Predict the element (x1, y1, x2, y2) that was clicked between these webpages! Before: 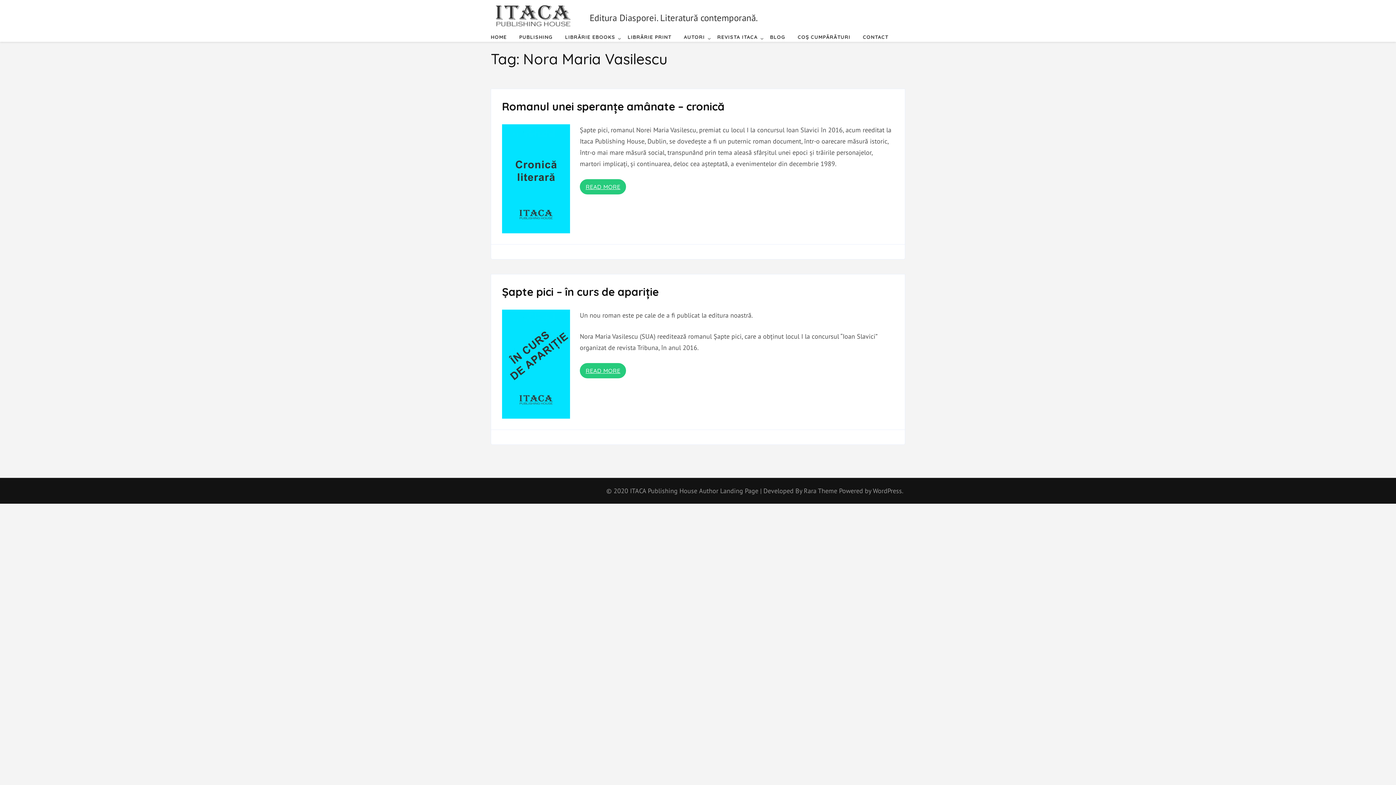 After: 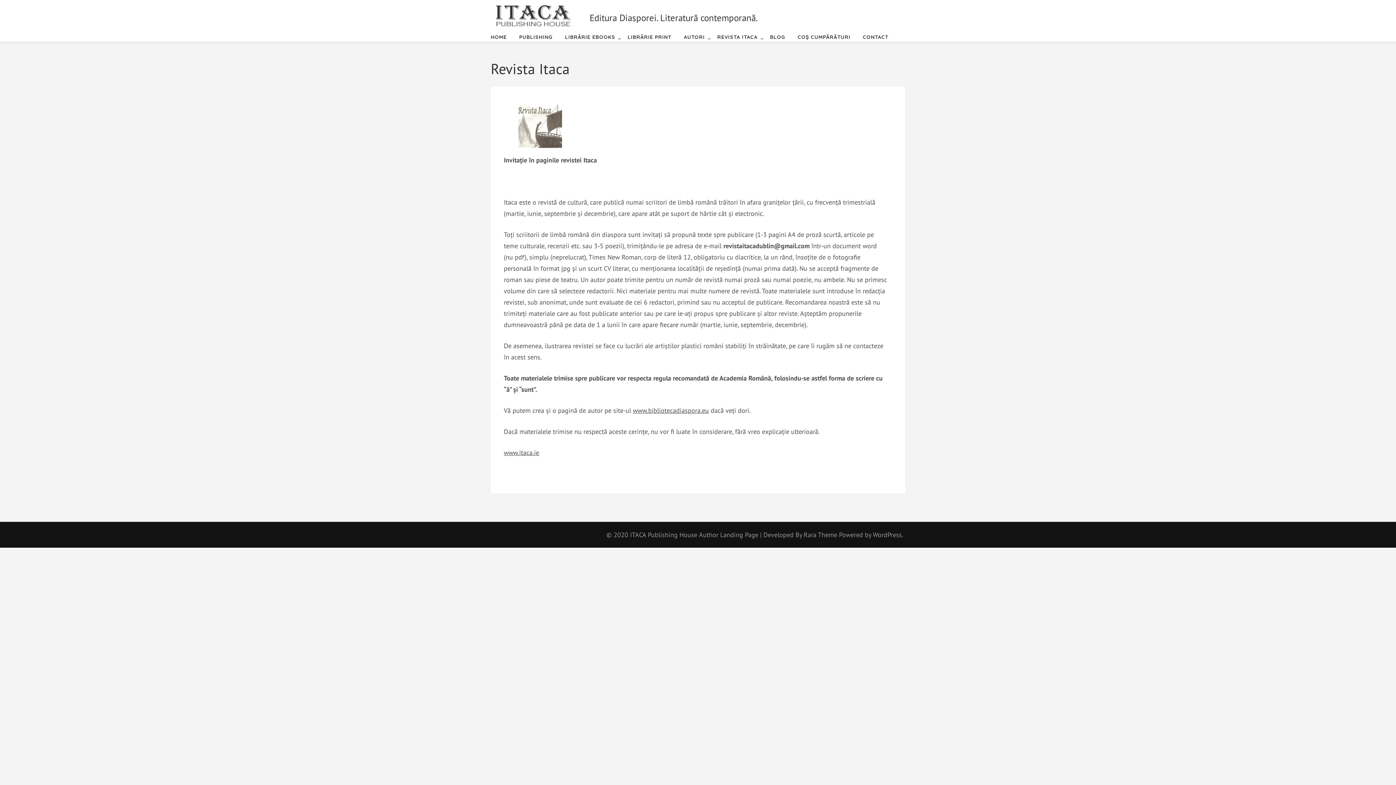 Action: label: REVISTA ITACA bbox: (717, 34, 757, 40)